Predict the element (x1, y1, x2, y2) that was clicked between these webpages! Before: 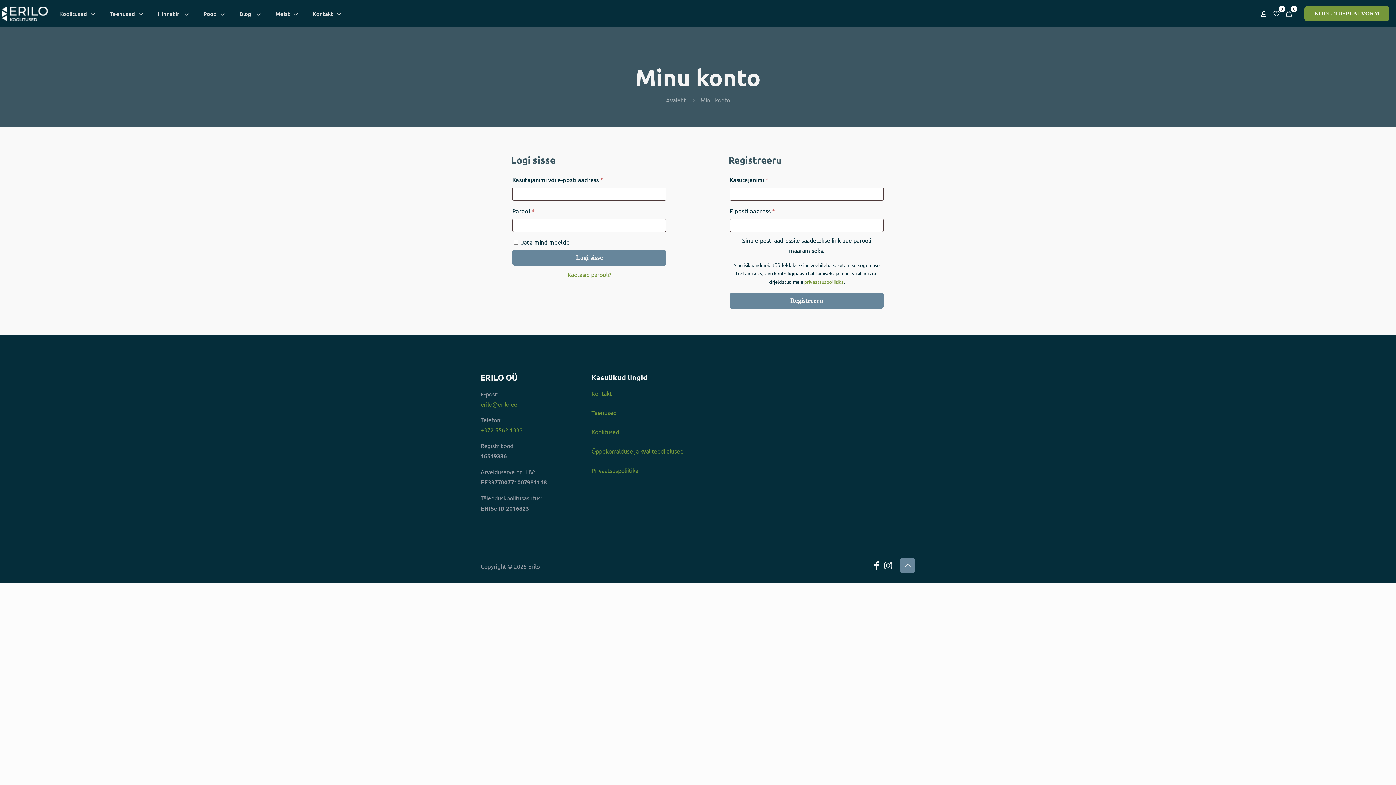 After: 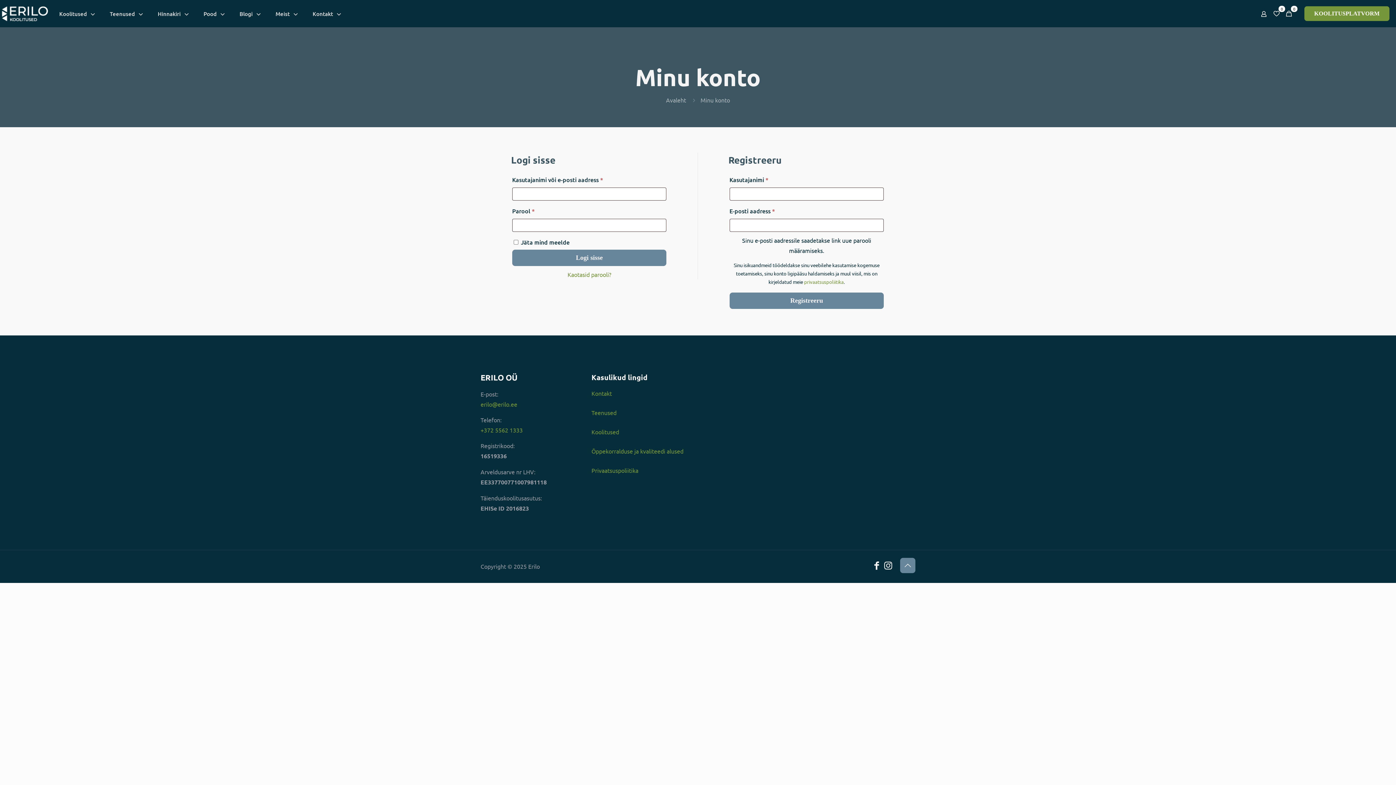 Action: bbox: (1259, 8, 1268, 18)